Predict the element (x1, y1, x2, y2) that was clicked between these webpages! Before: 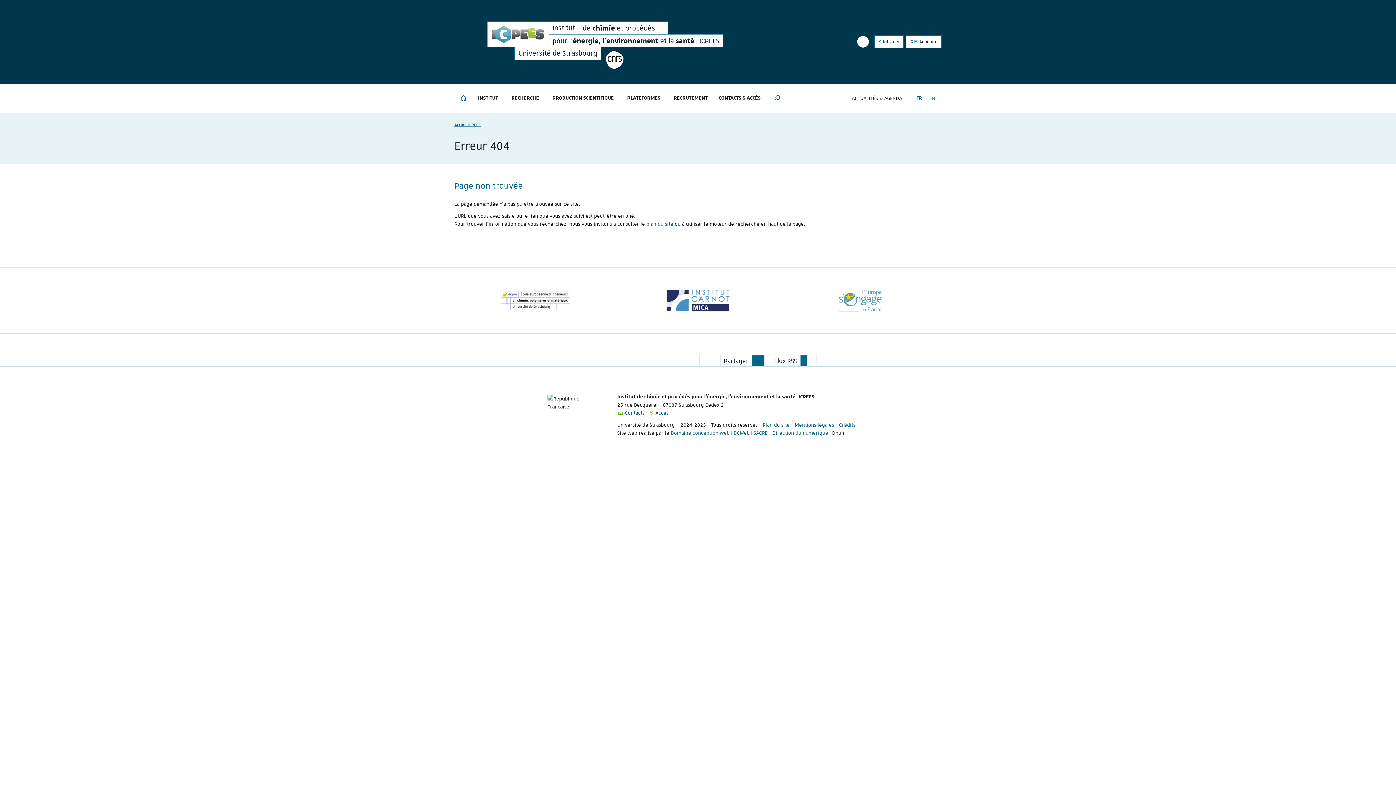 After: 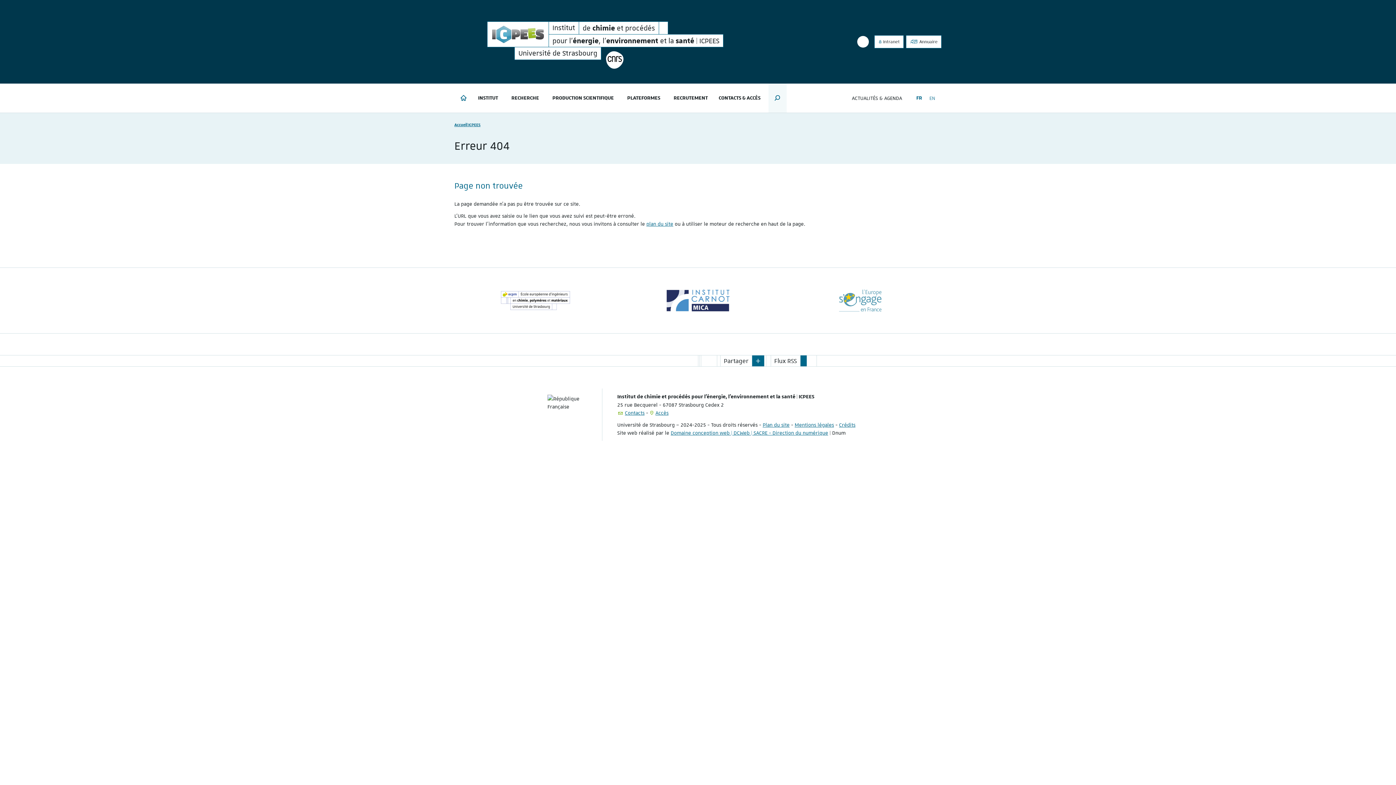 Action: bbox: (768, 83, 786, 112) label: MOTEUR DE RECHERCHE